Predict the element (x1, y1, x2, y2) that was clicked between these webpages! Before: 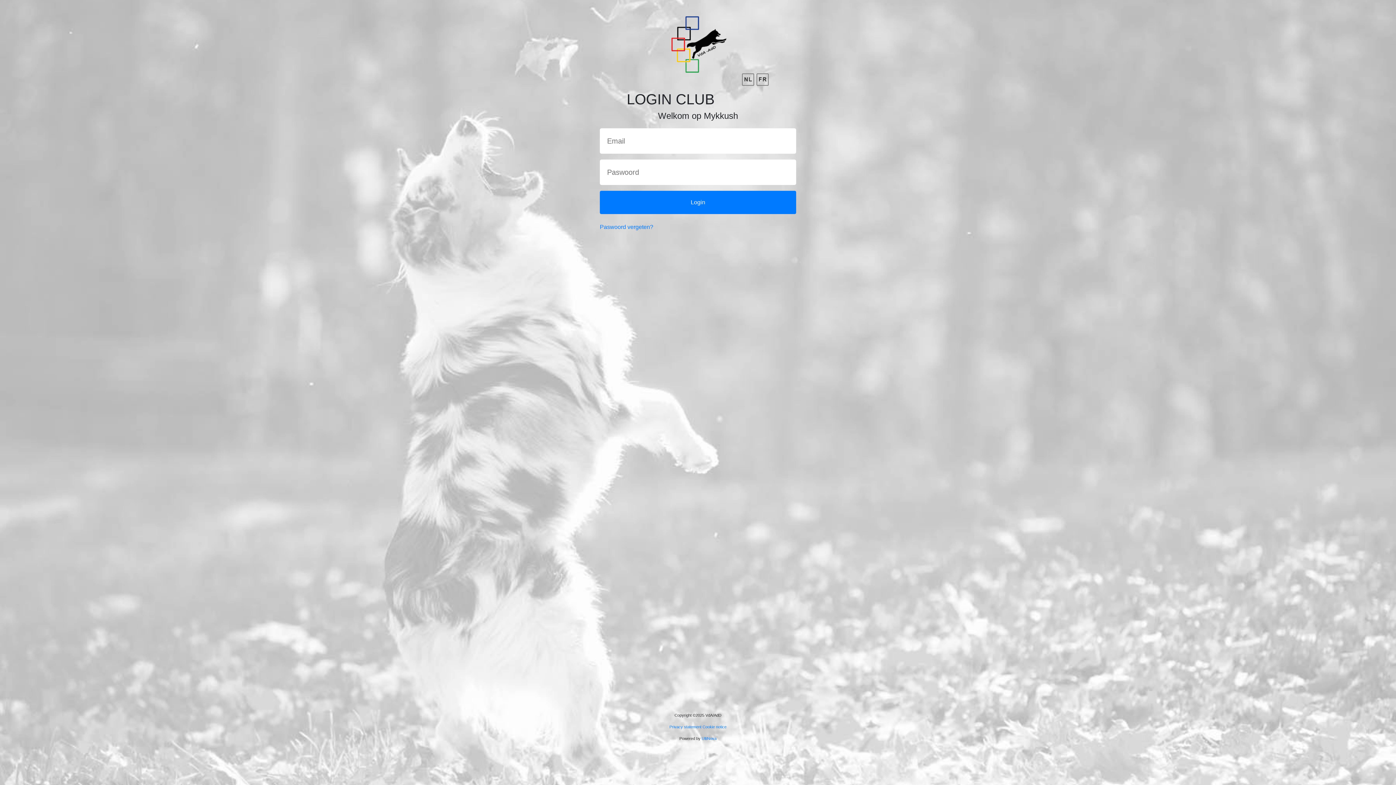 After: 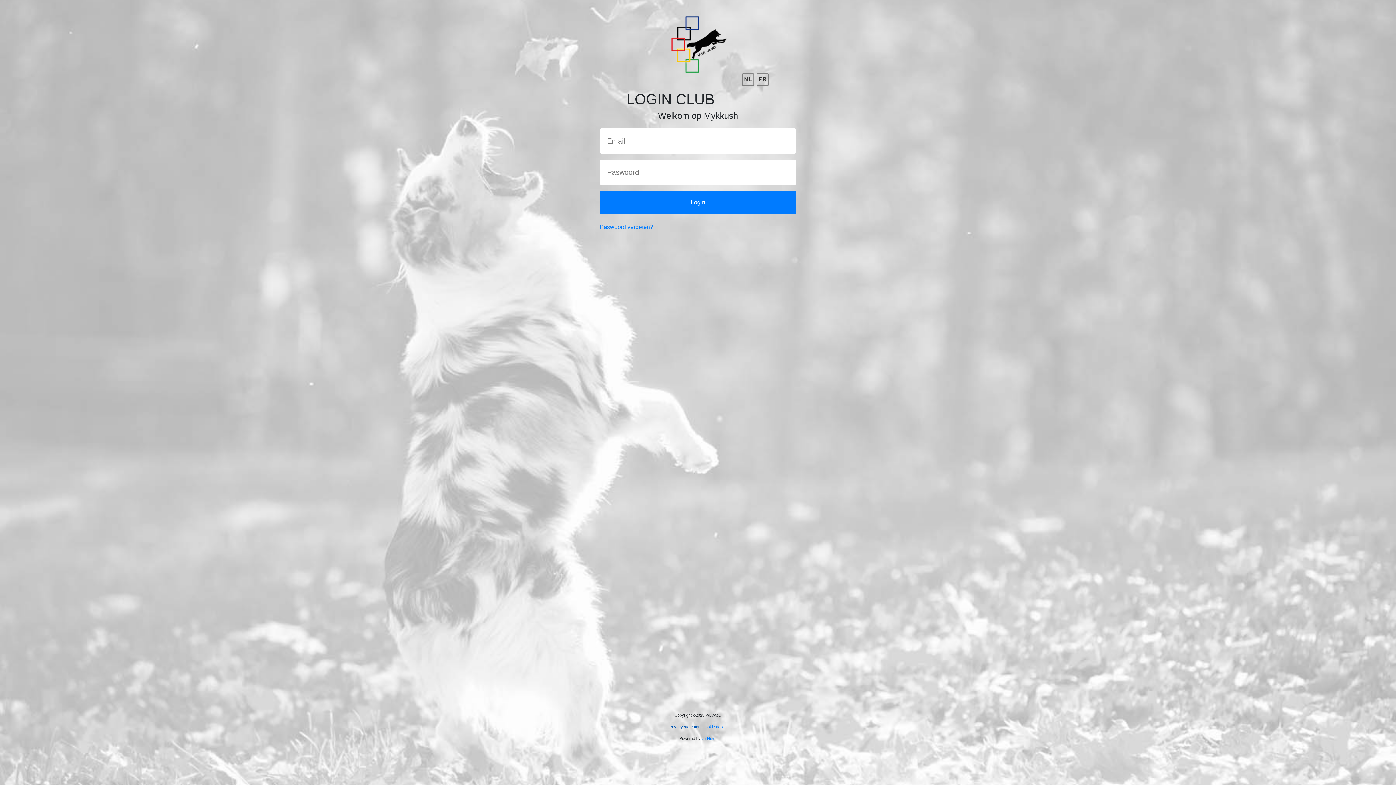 Action: label: Privacy statement bbox: (669, 725, 701, 729)